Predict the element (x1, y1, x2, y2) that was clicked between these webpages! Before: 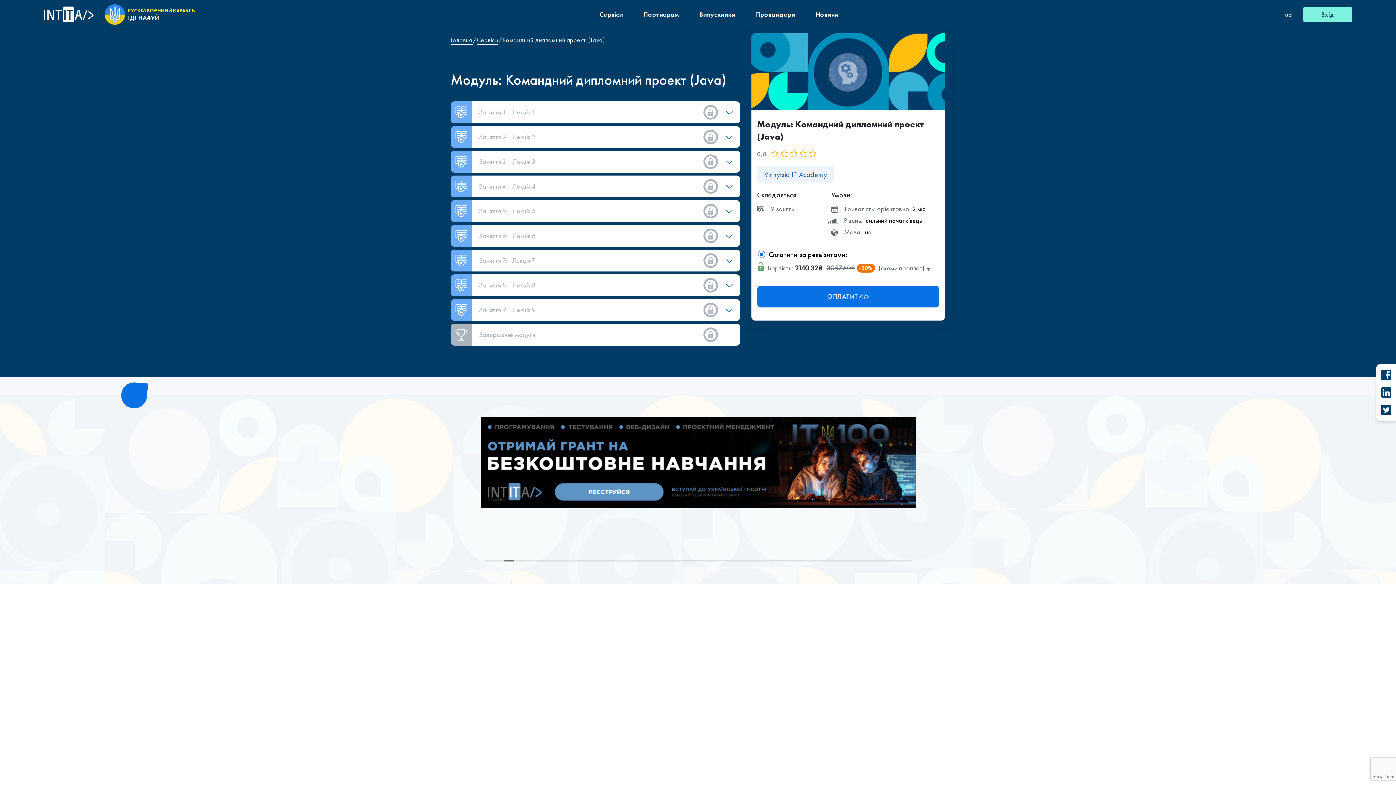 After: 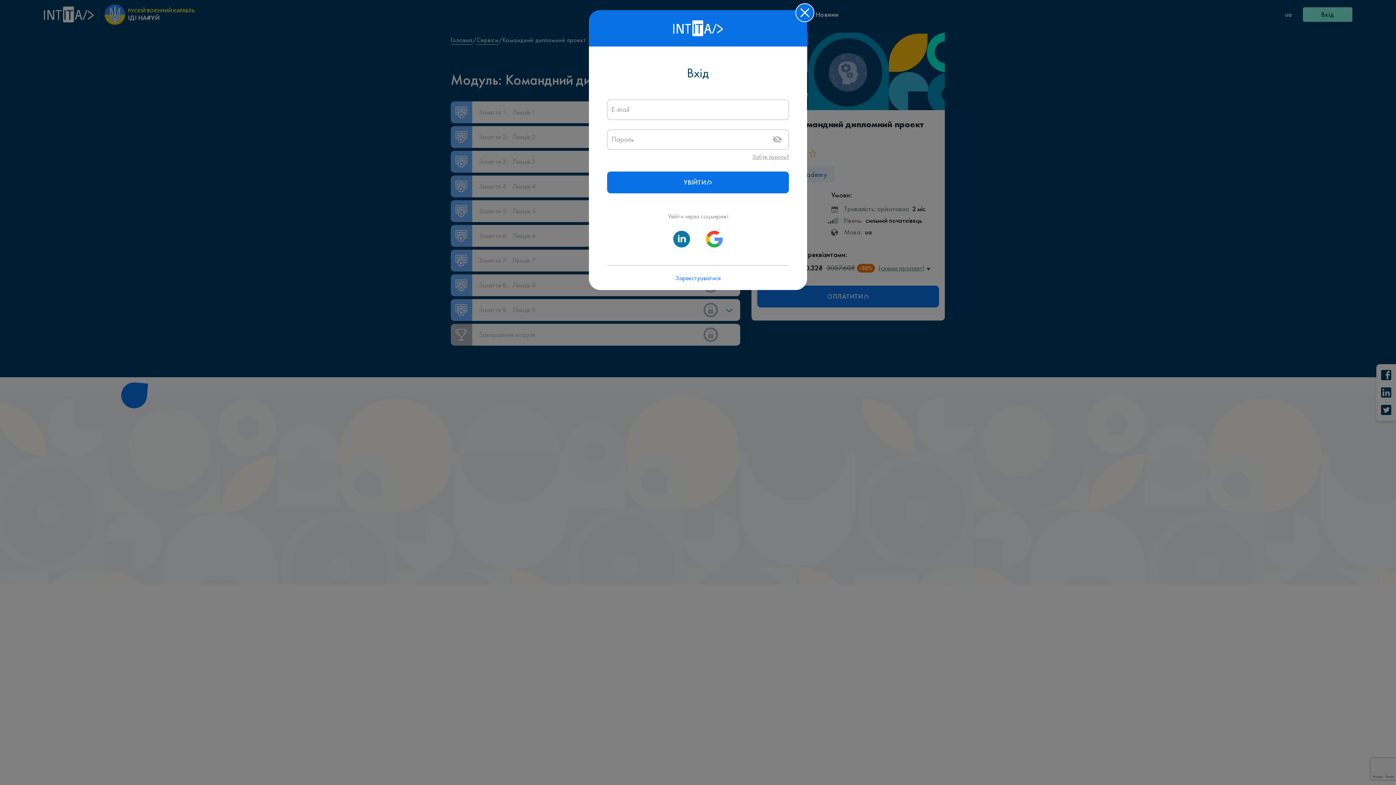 Action: label: ОПЛАТИТИ bbox: (757, 285, 939, 307)